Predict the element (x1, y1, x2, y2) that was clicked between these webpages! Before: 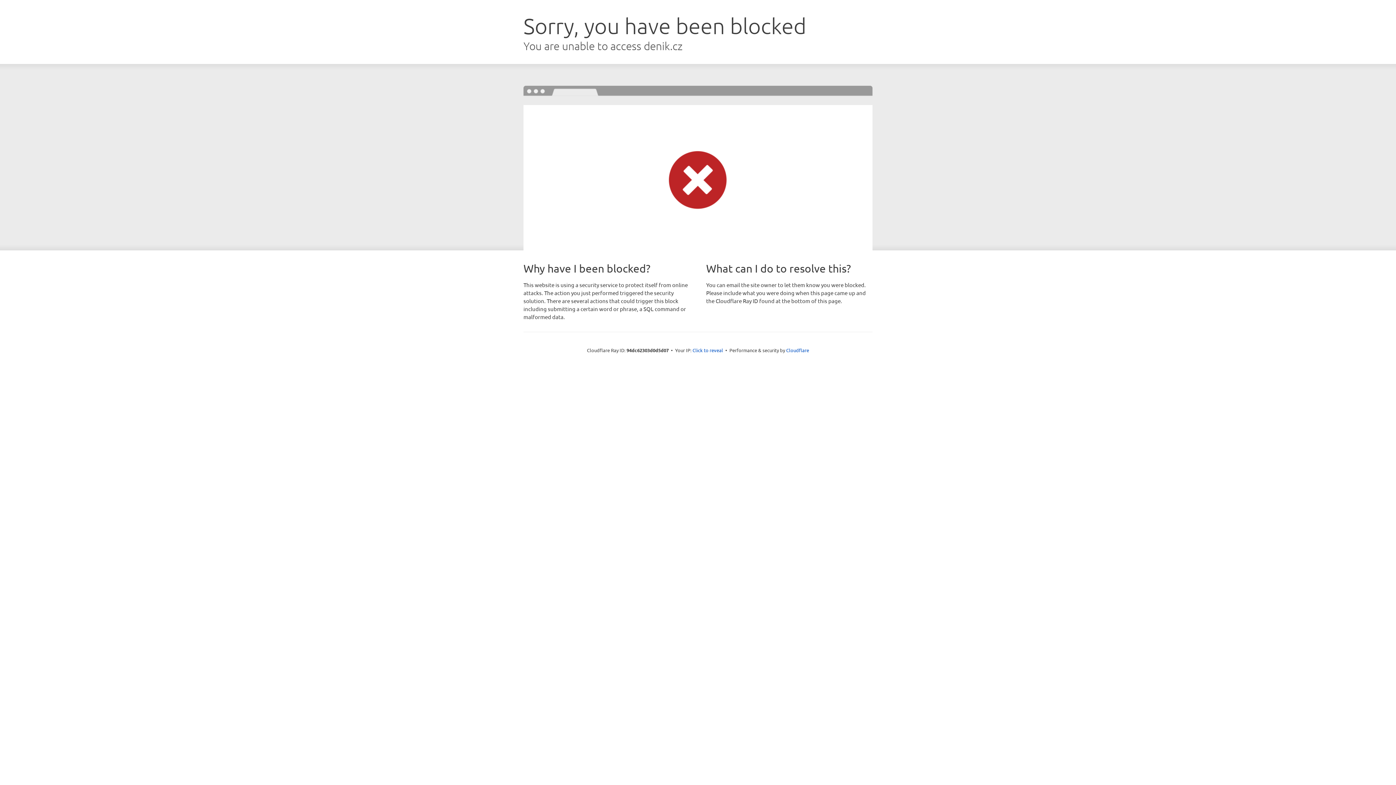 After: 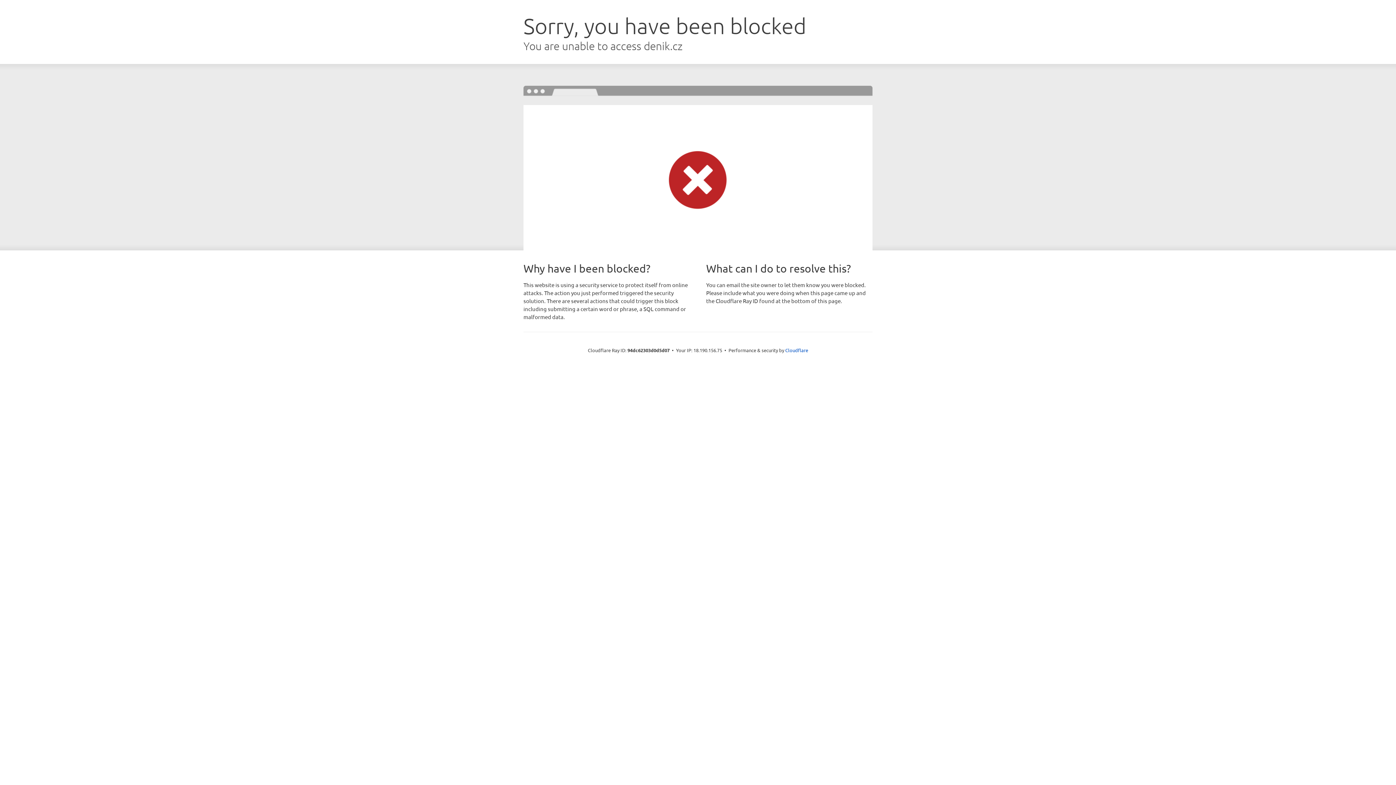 Action: label: Click to reveal bbox: (692, 346, 723, 353)